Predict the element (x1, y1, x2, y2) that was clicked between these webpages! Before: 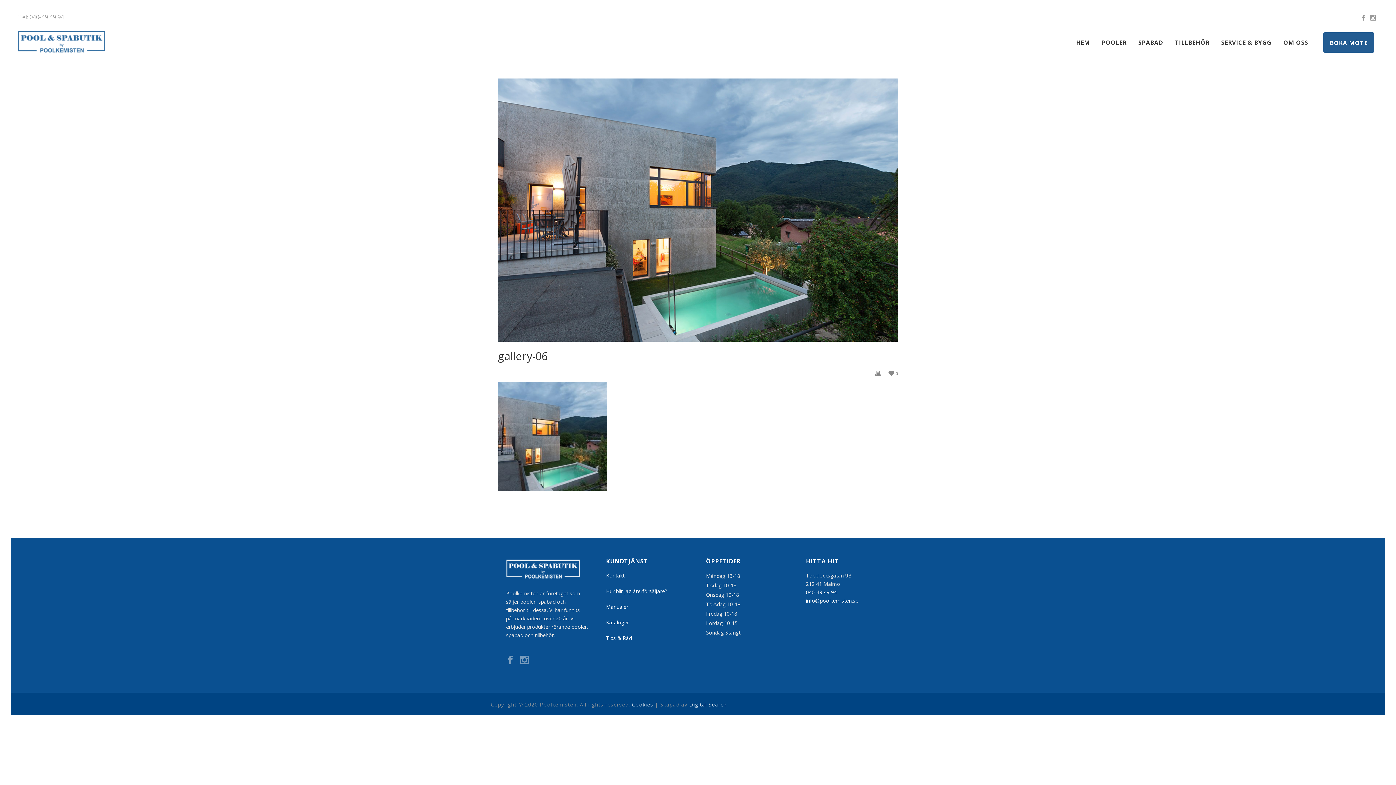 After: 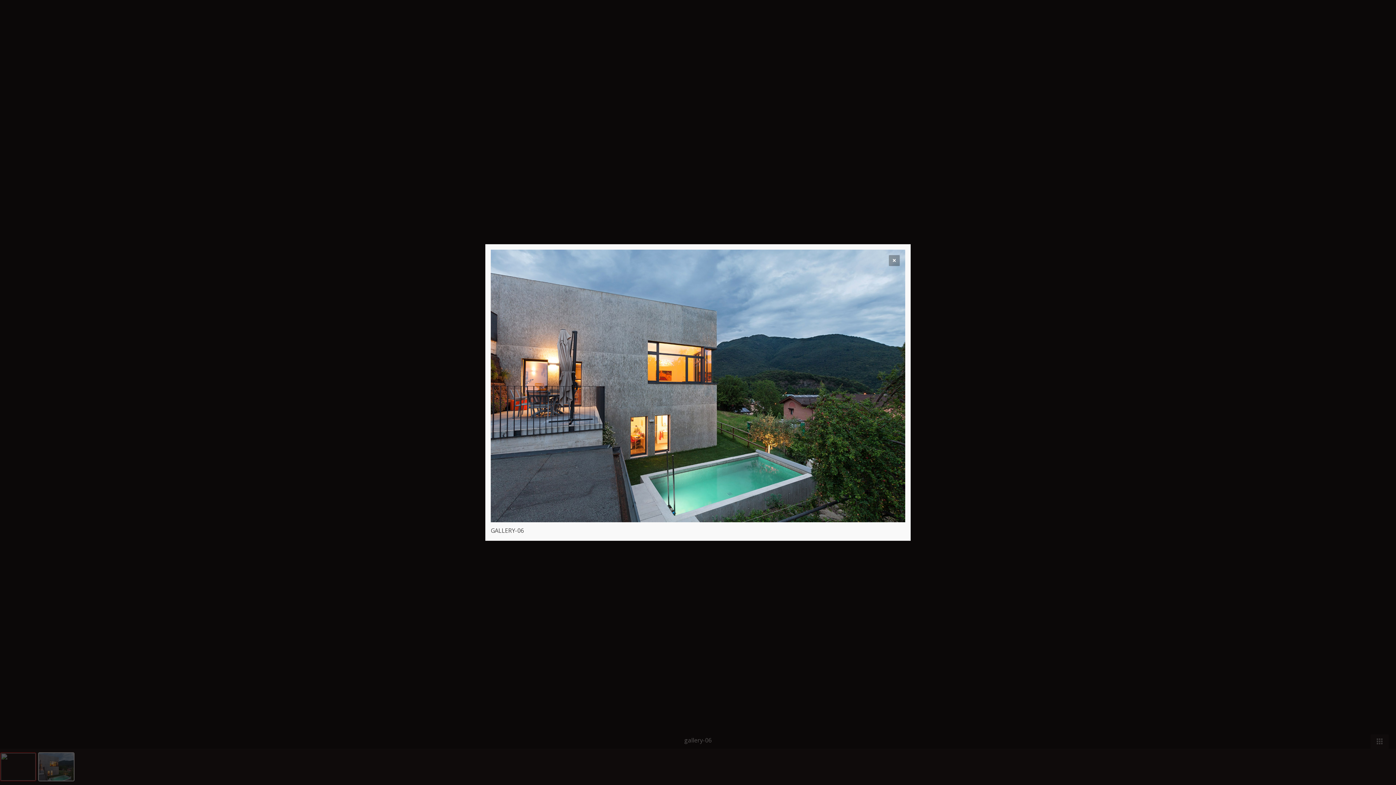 Action: label:   bbox: (498, 78, 898, 341)